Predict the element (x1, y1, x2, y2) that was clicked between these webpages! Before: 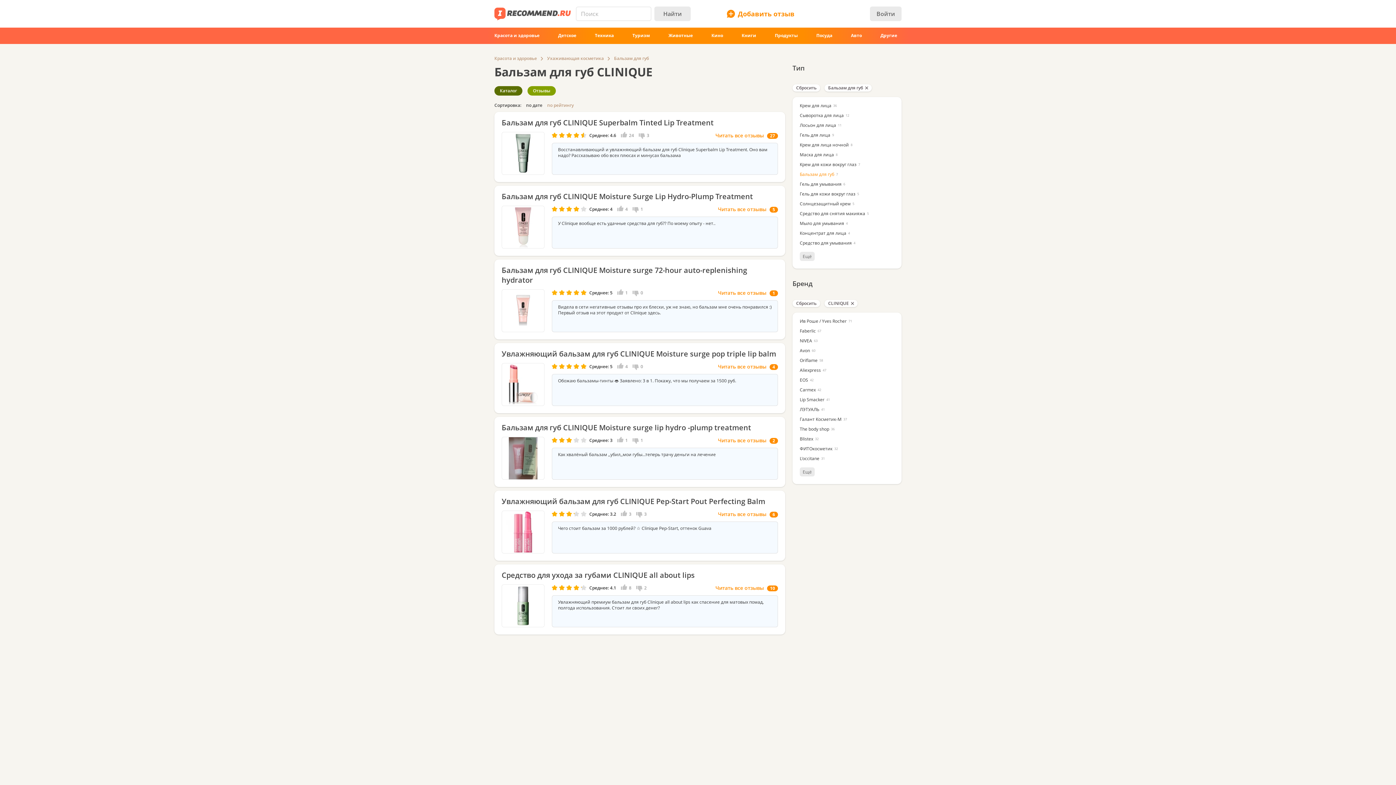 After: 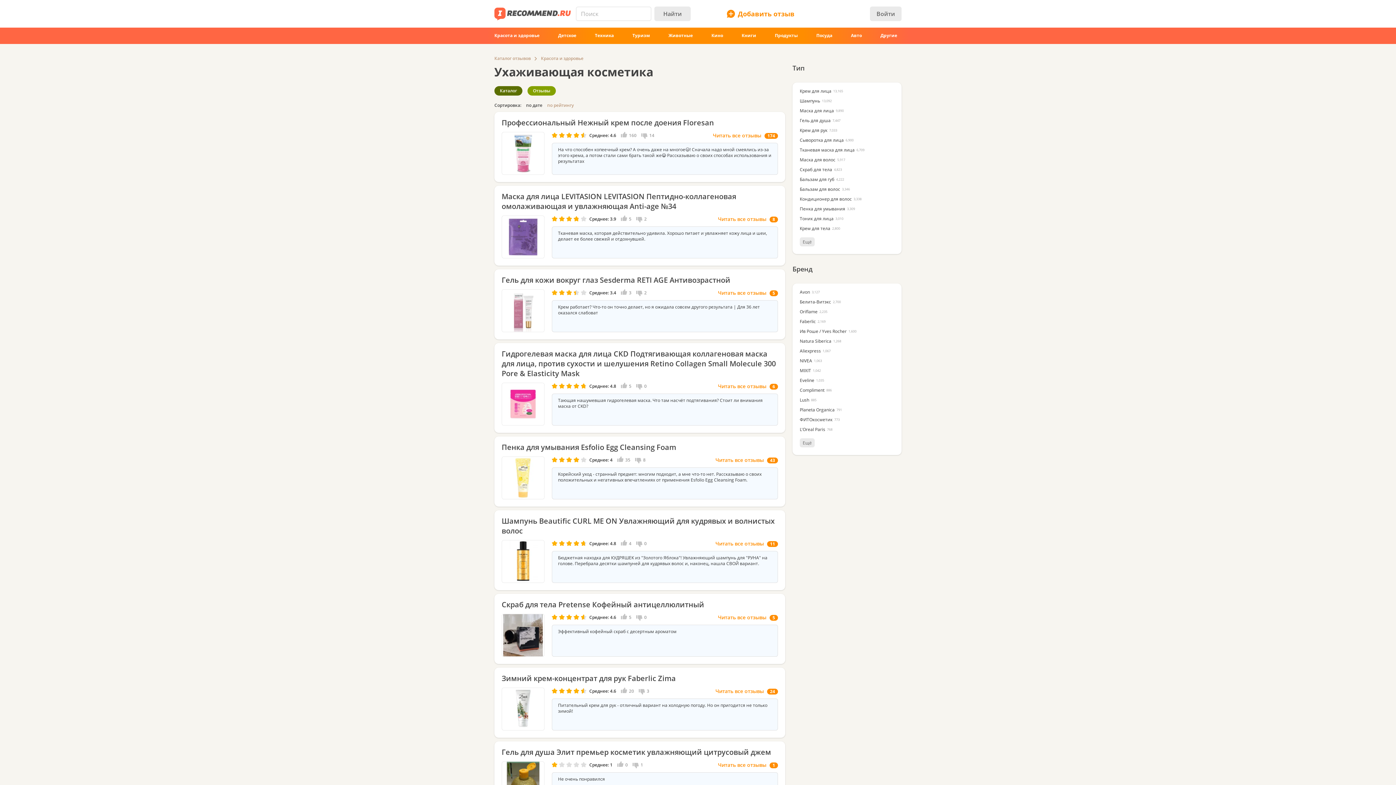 Action: bbox: (547, 55, 604, 61) label: Ухаживающая косметика